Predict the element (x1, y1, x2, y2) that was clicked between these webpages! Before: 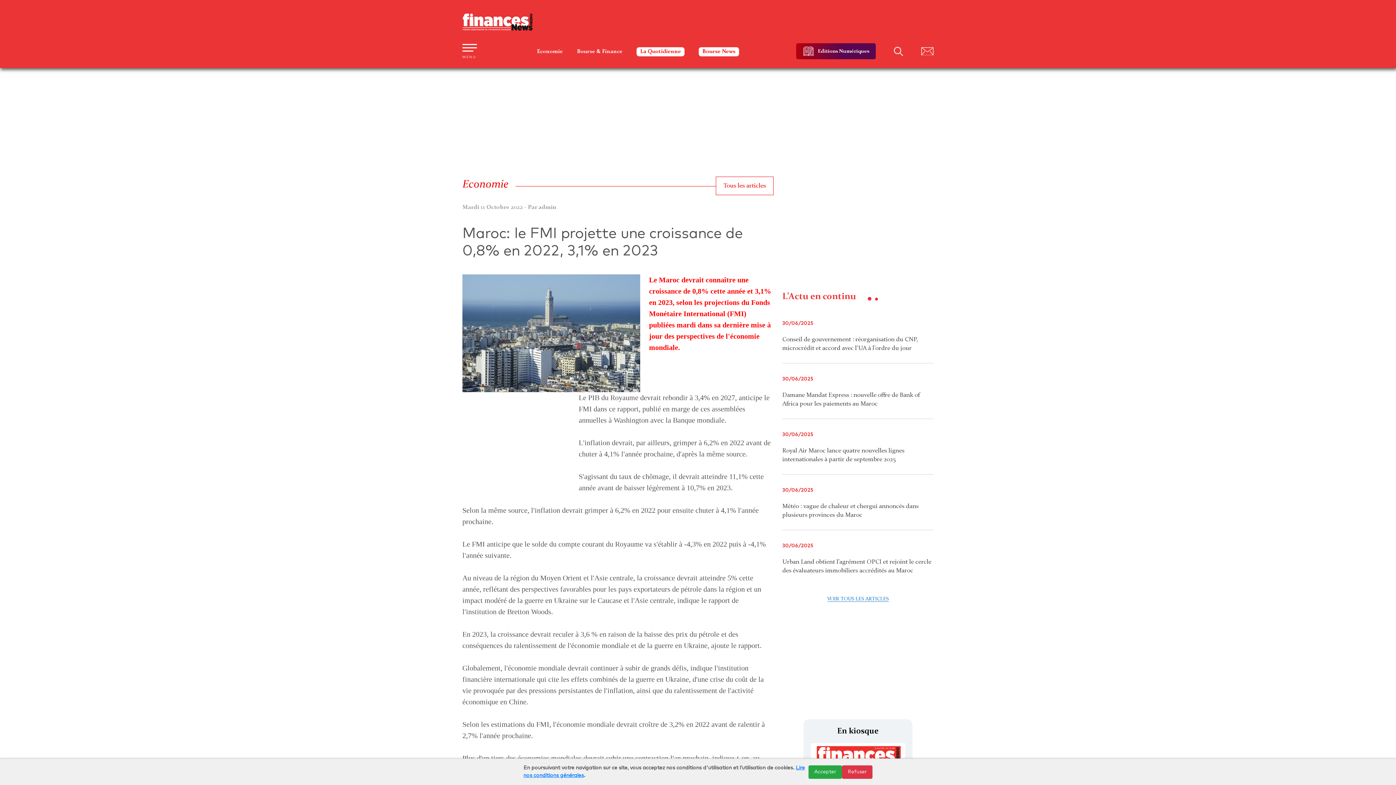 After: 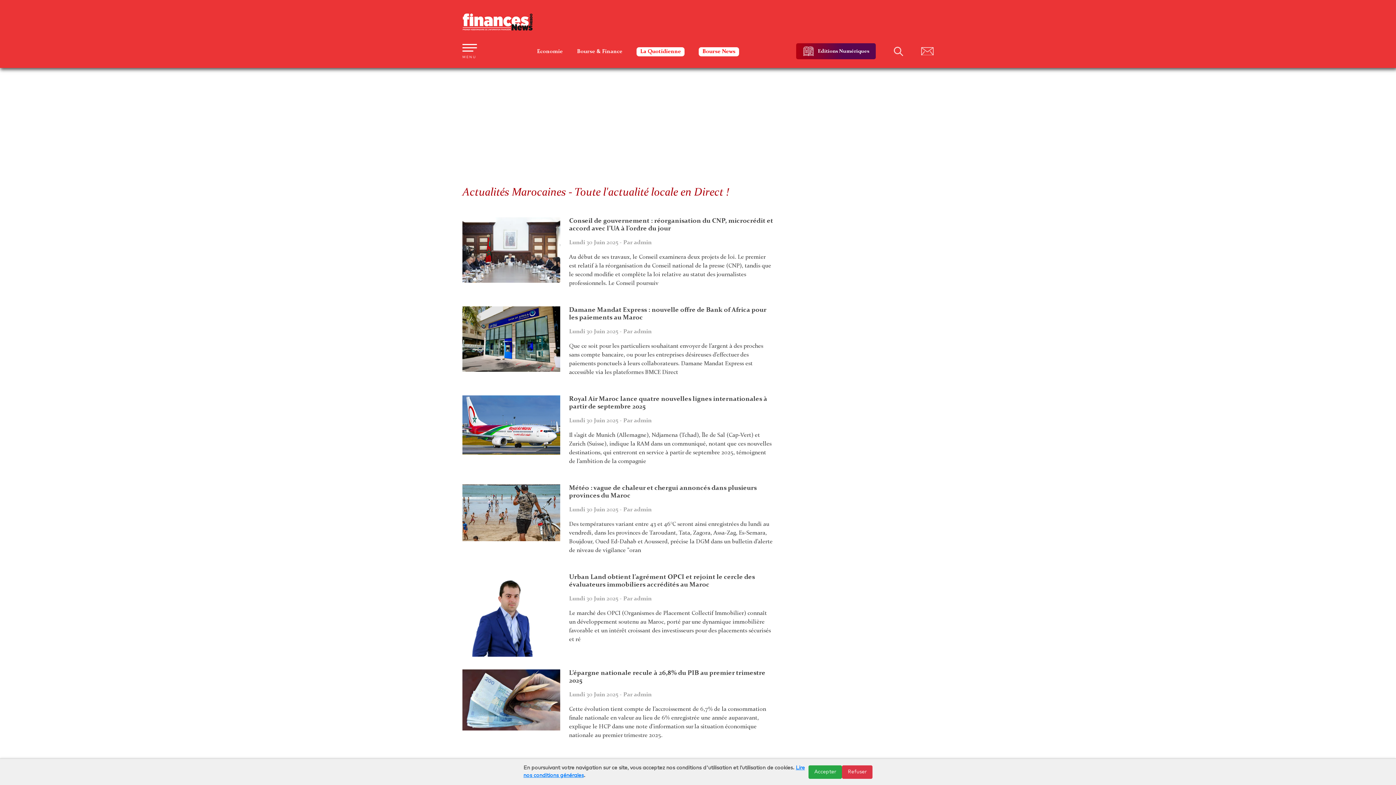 Action: label: VOIR TOUS LES ARTICLES bbox: (827, 596, 888, 602)